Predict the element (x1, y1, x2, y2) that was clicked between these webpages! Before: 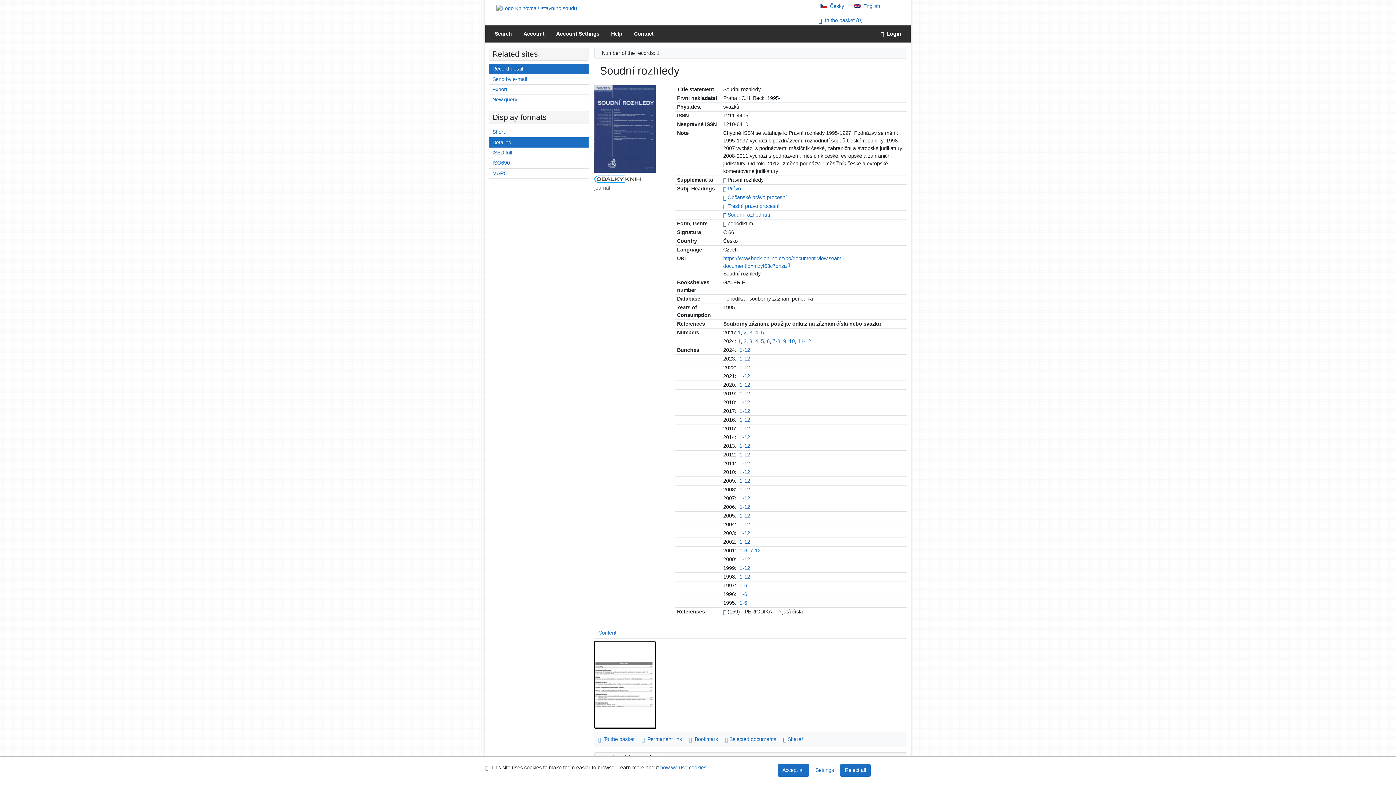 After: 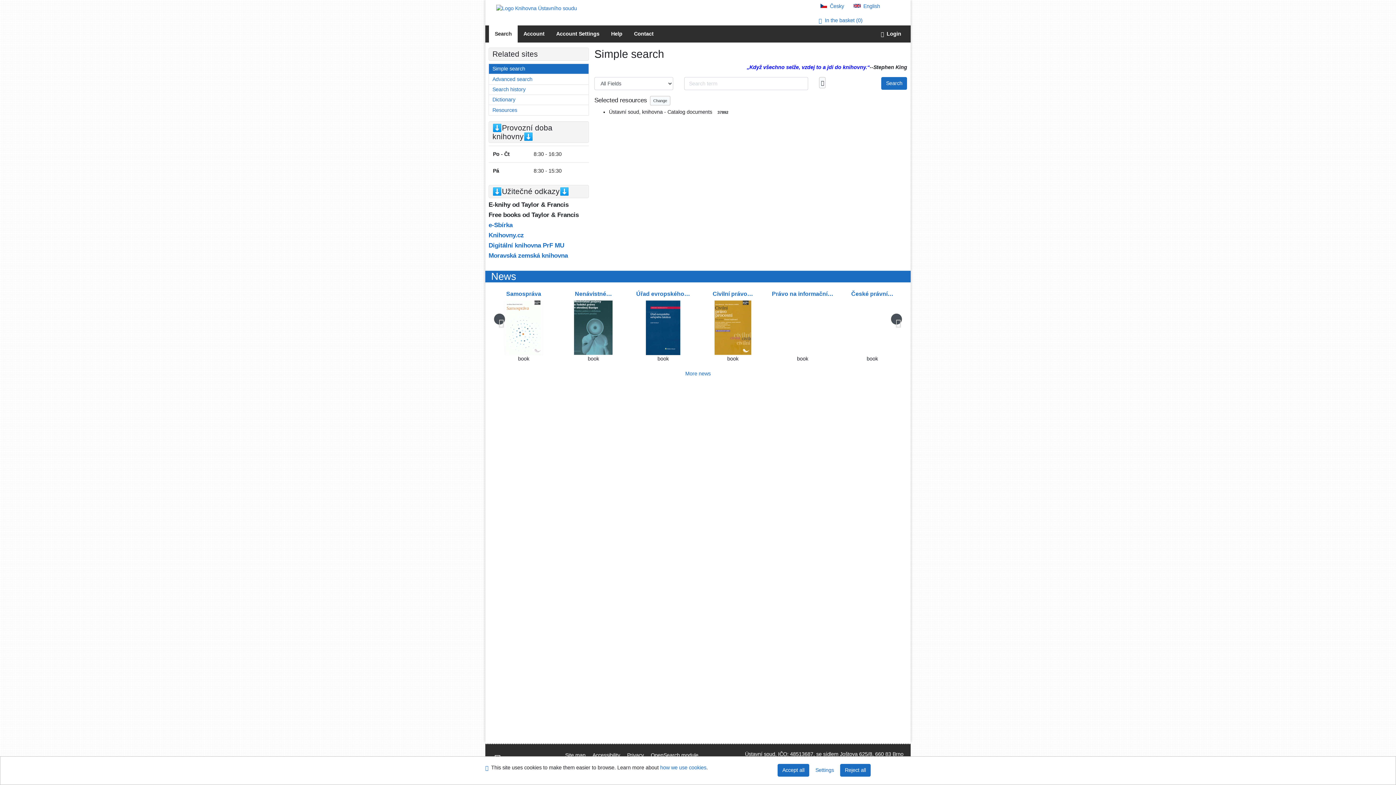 Action: label: Search the online catalogue bbox: (489, 94, 588, 104)